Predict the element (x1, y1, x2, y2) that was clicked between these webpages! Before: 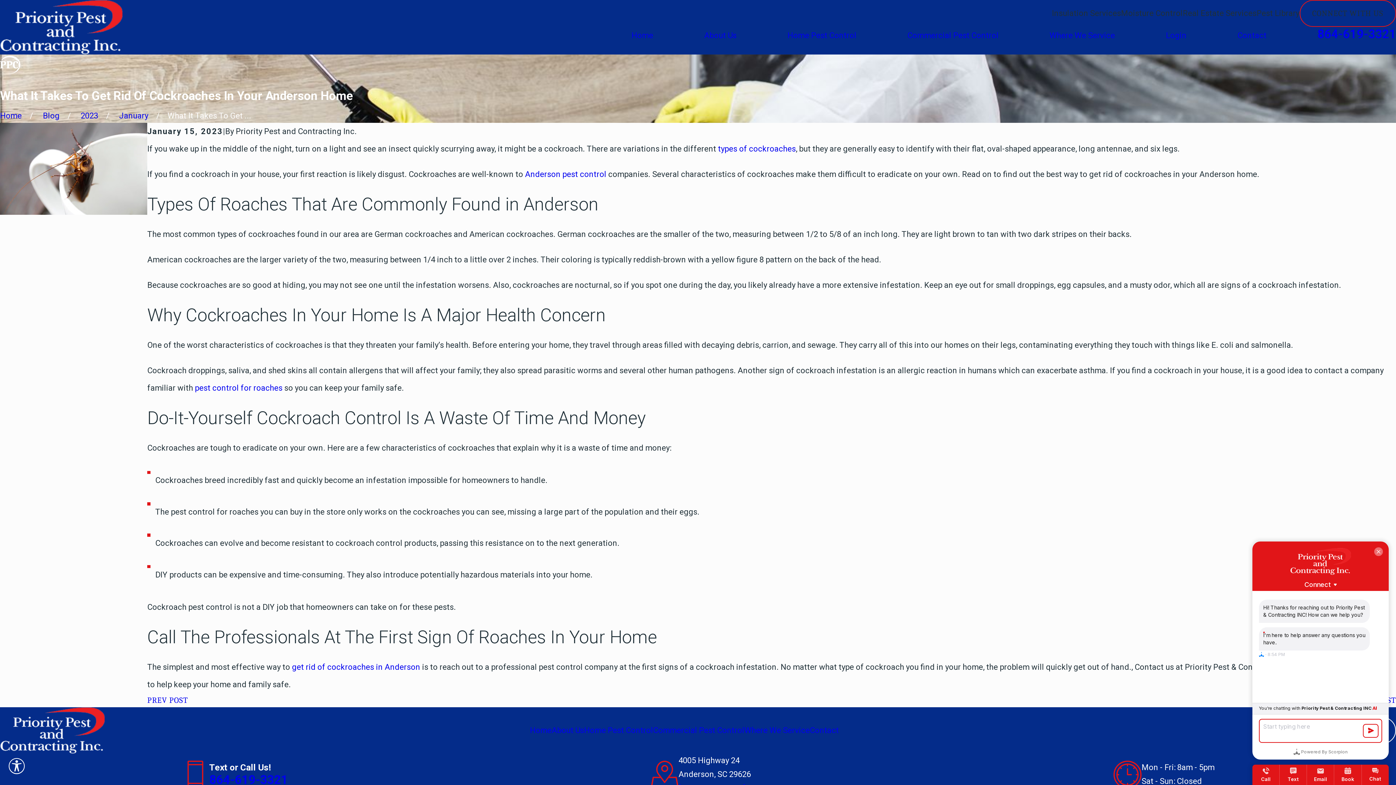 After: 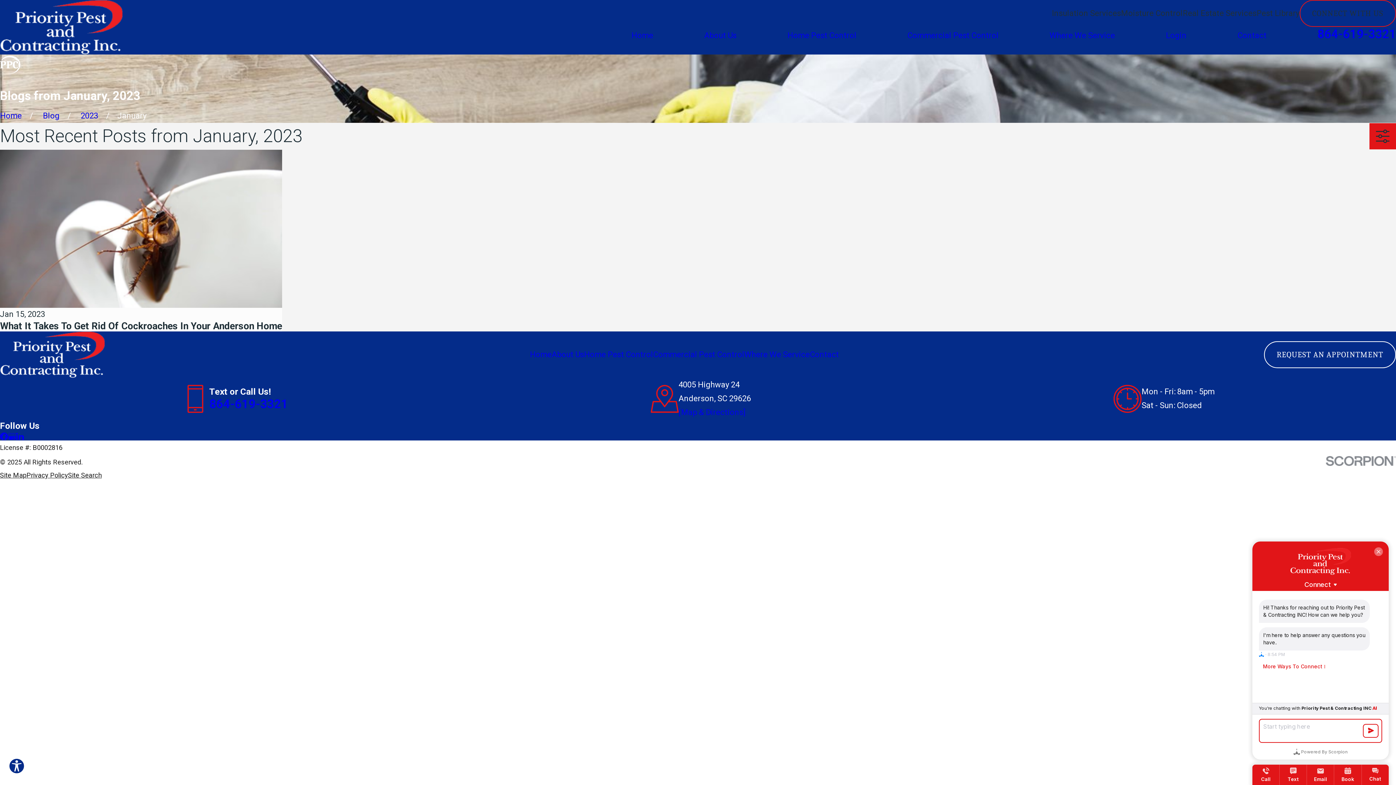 Action: bbox: (119, 111, 148, 120) label: January